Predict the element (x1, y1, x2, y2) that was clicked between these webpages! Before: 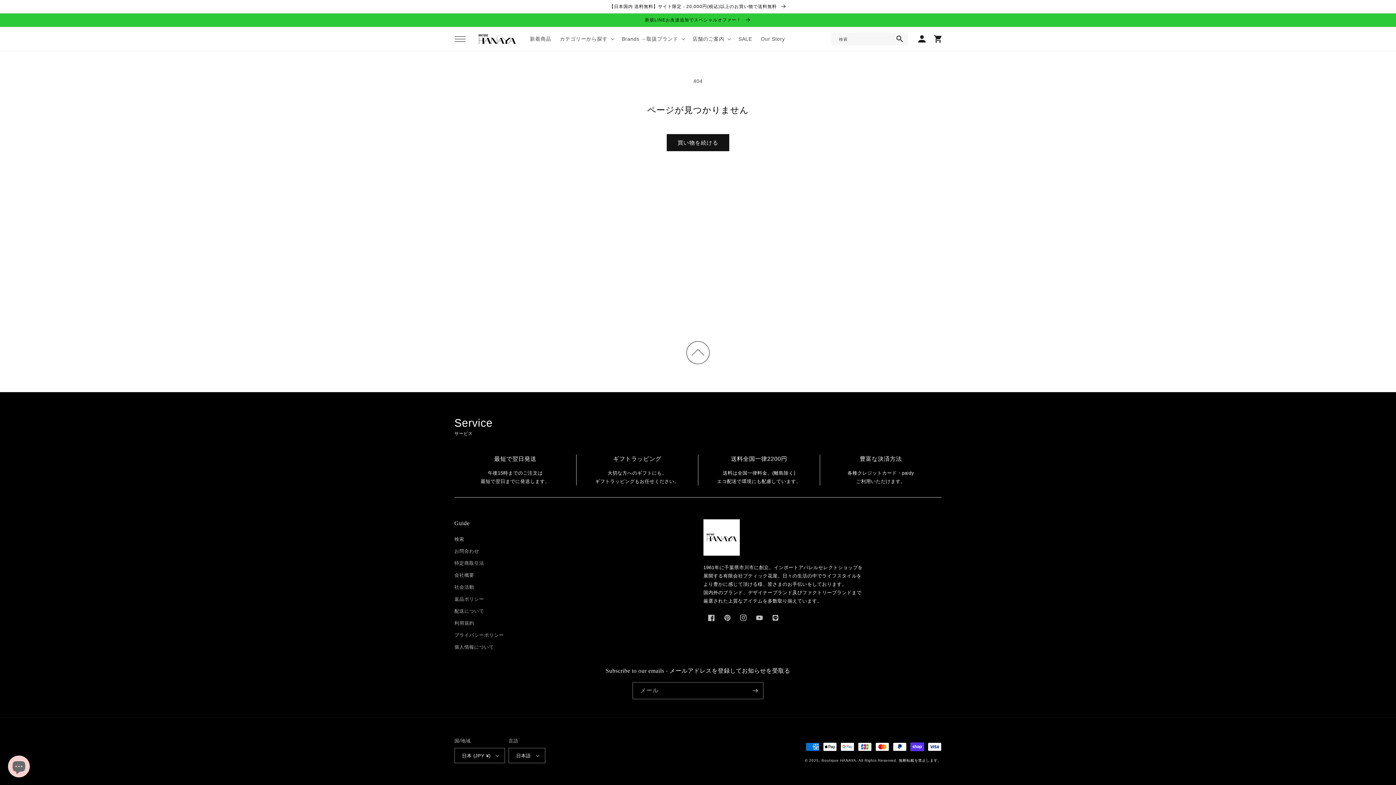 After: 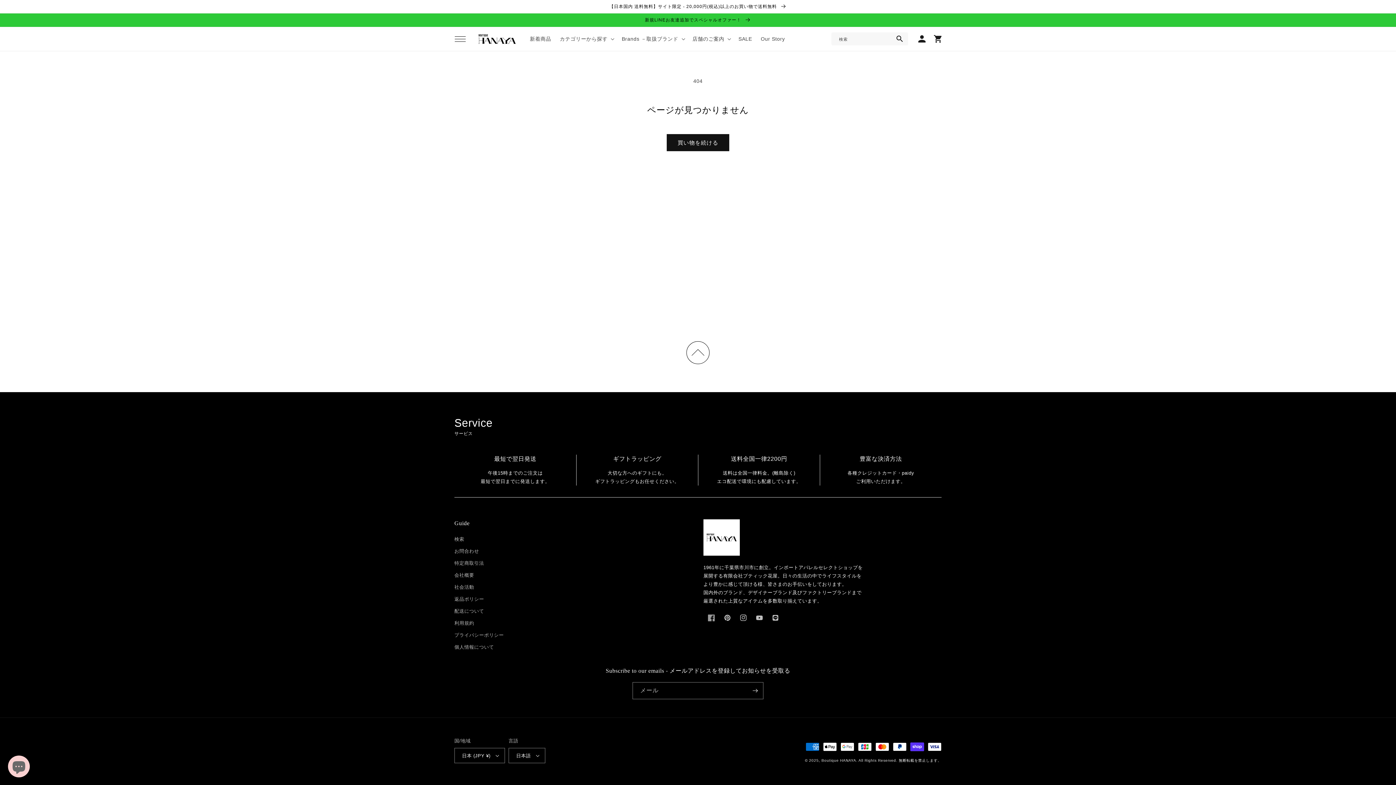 Action: bbox: (703, 610, 719, 626) label: Facebook